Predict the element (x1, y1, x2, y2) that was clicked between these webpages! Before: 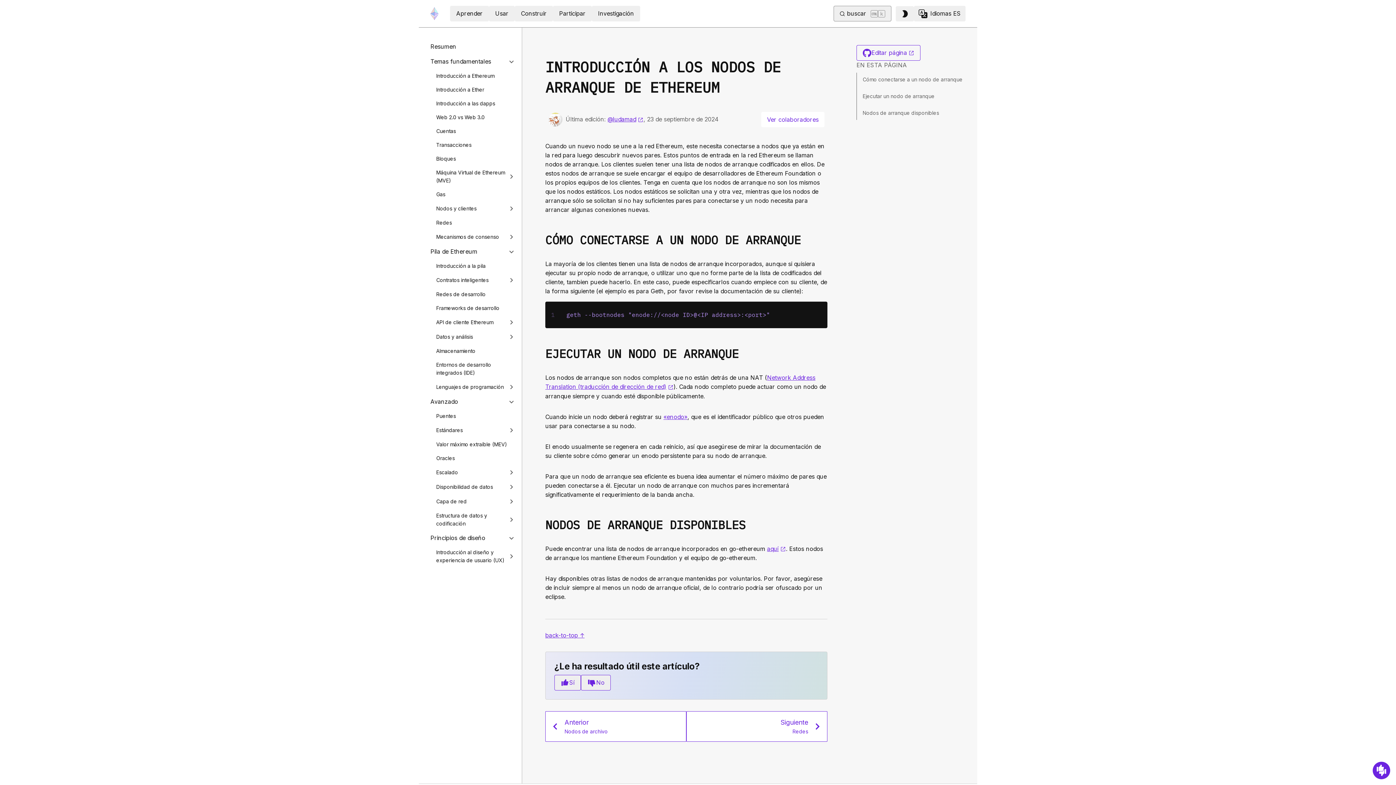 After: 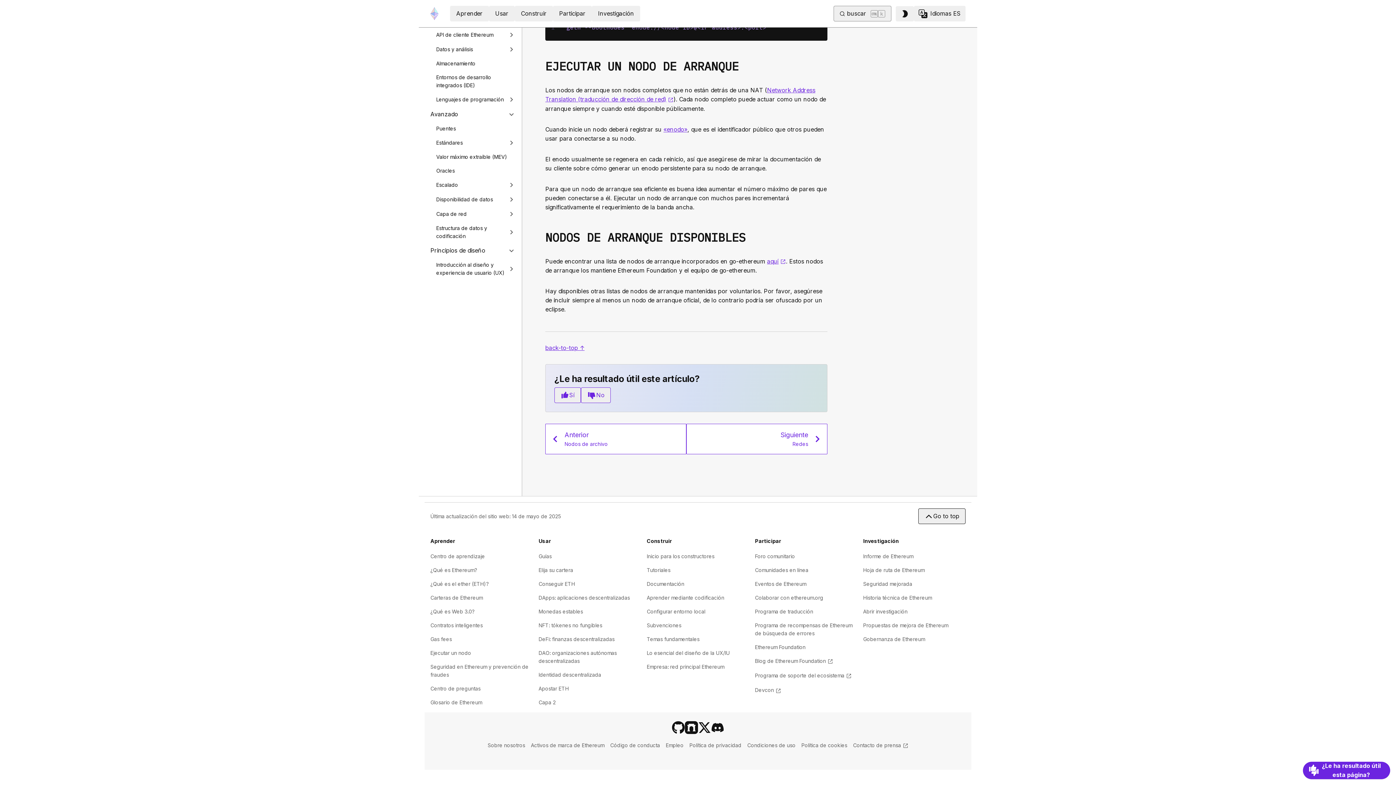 Action: bbox: (862, 89, 937, 103) label: Ejecutar un nodo de arranque